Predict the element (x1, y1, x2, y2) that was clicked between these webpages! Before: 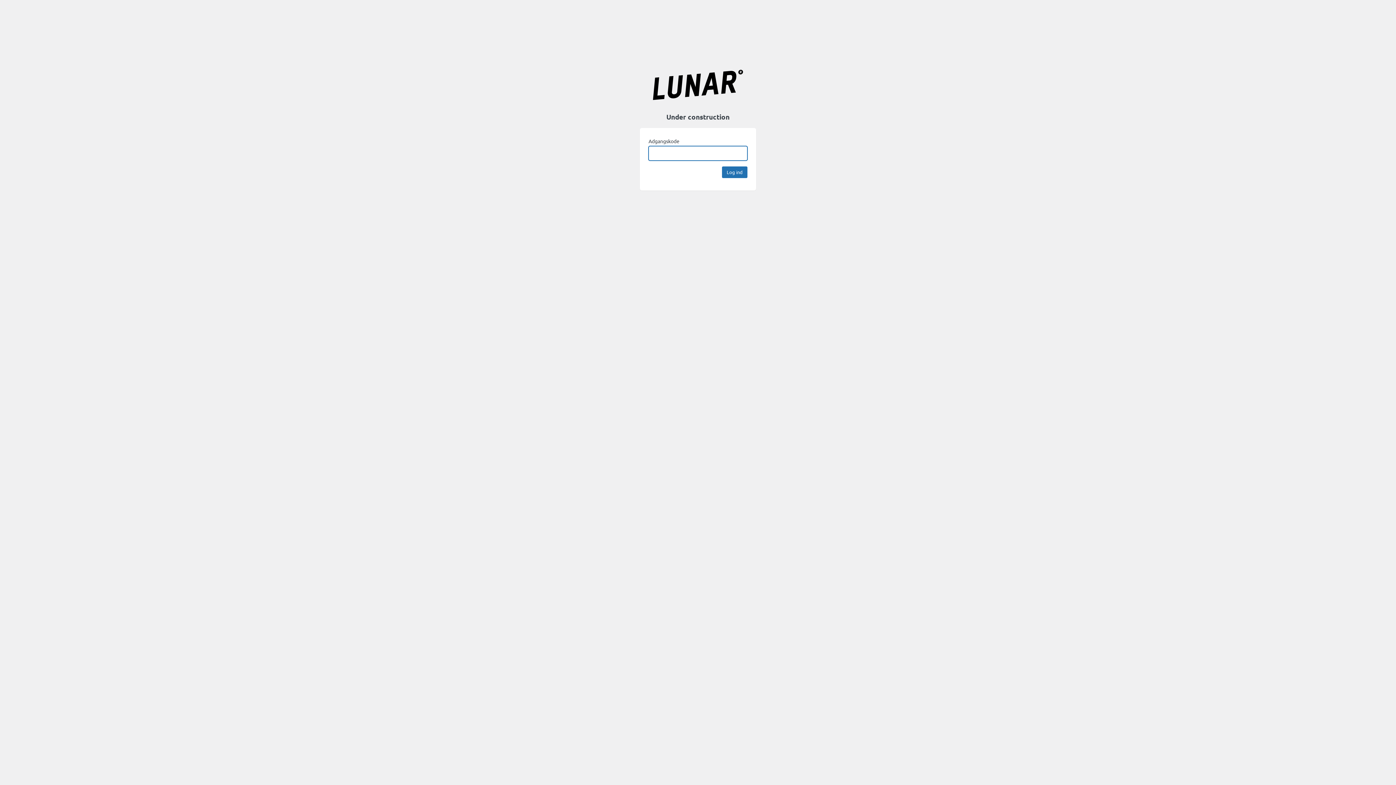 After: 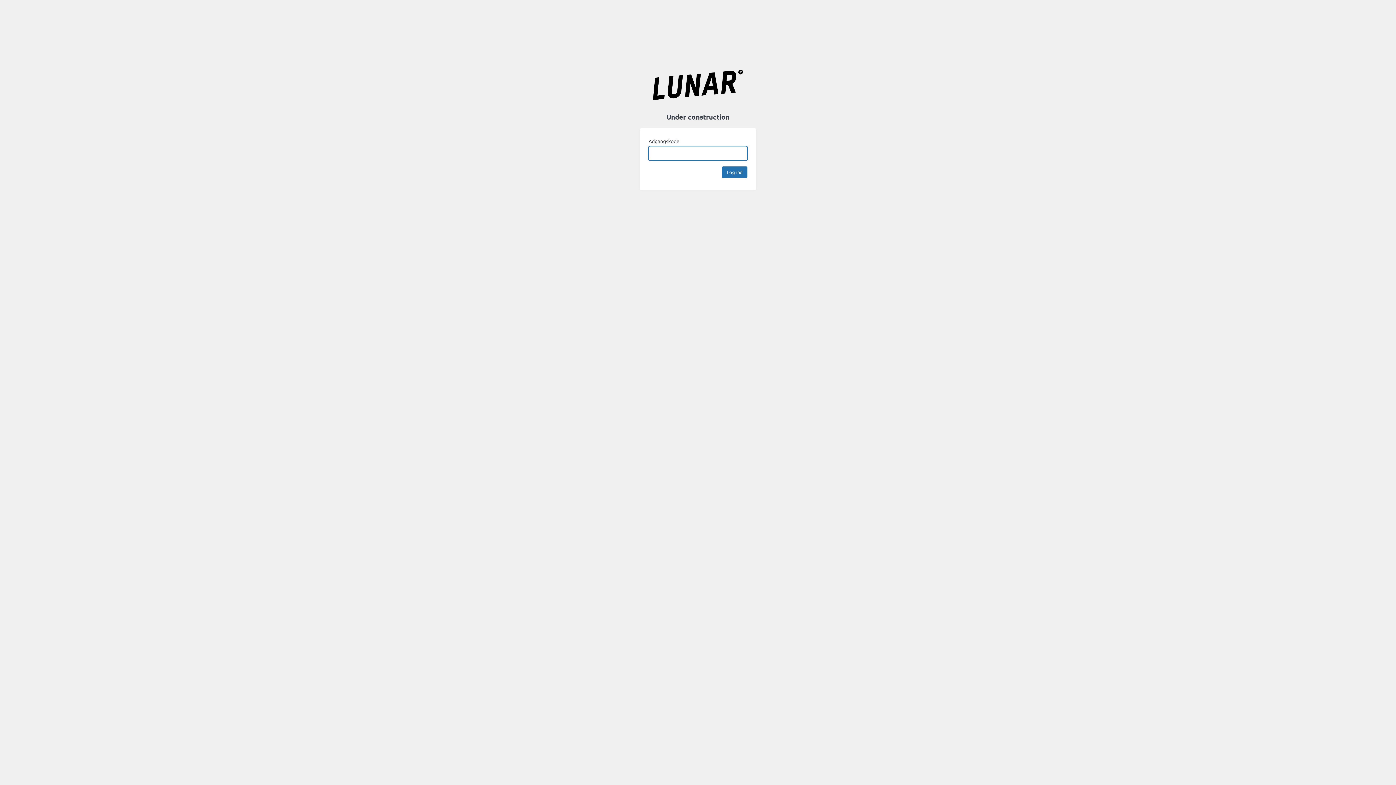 Action: label: Lunar Store bbox: (640, 69, 756, 100)